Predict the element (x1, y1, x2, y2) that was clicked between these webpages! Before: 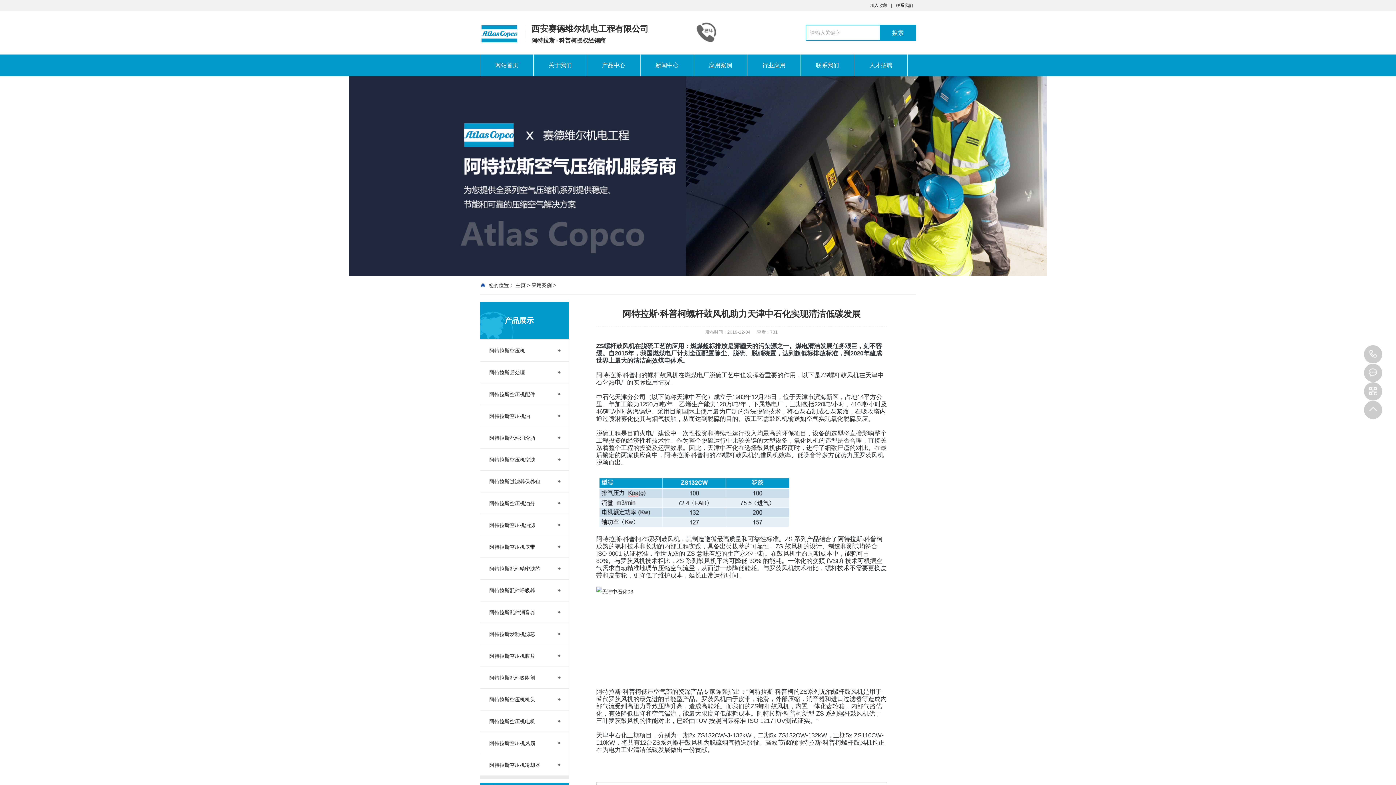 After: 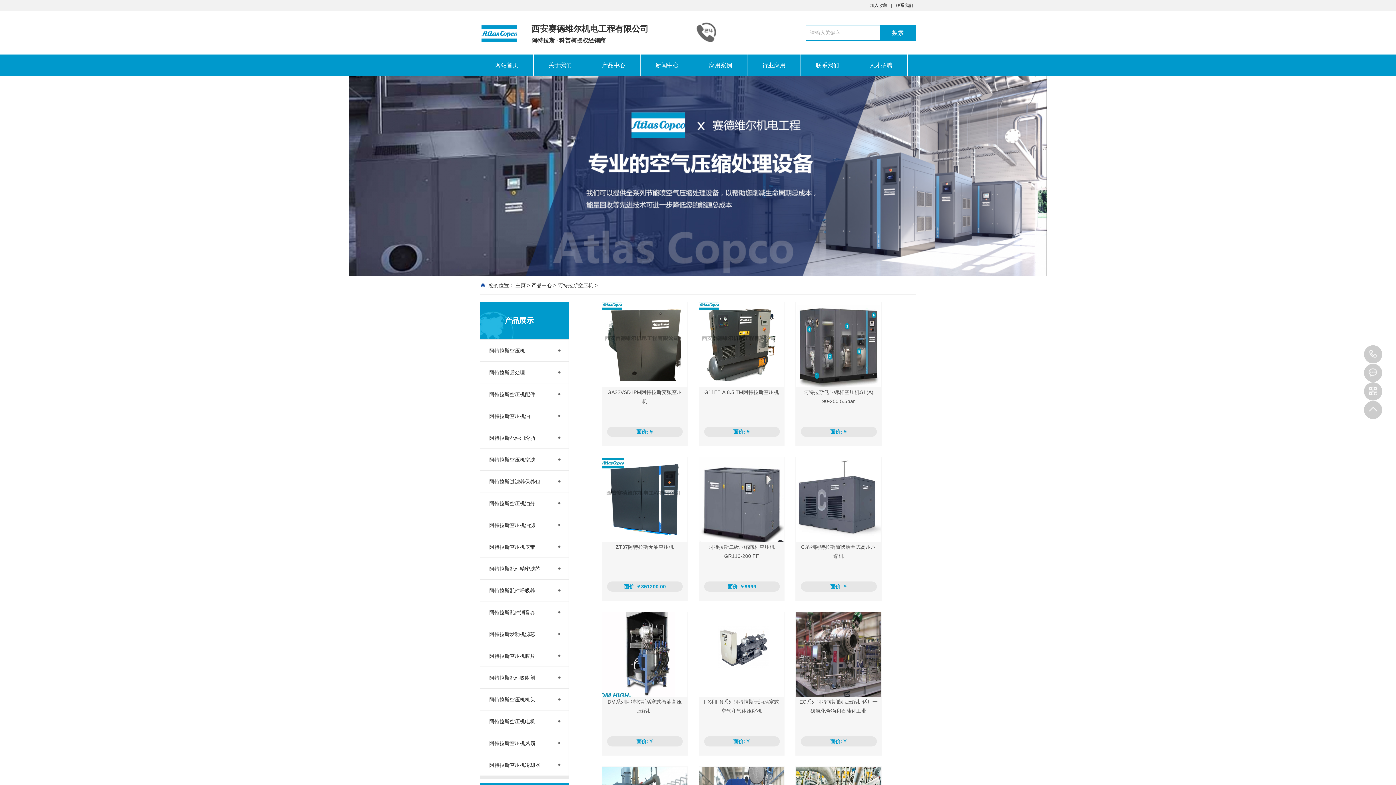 Action: bbox: (480, 339, 568, 361) label: 阿特拉斯空压机